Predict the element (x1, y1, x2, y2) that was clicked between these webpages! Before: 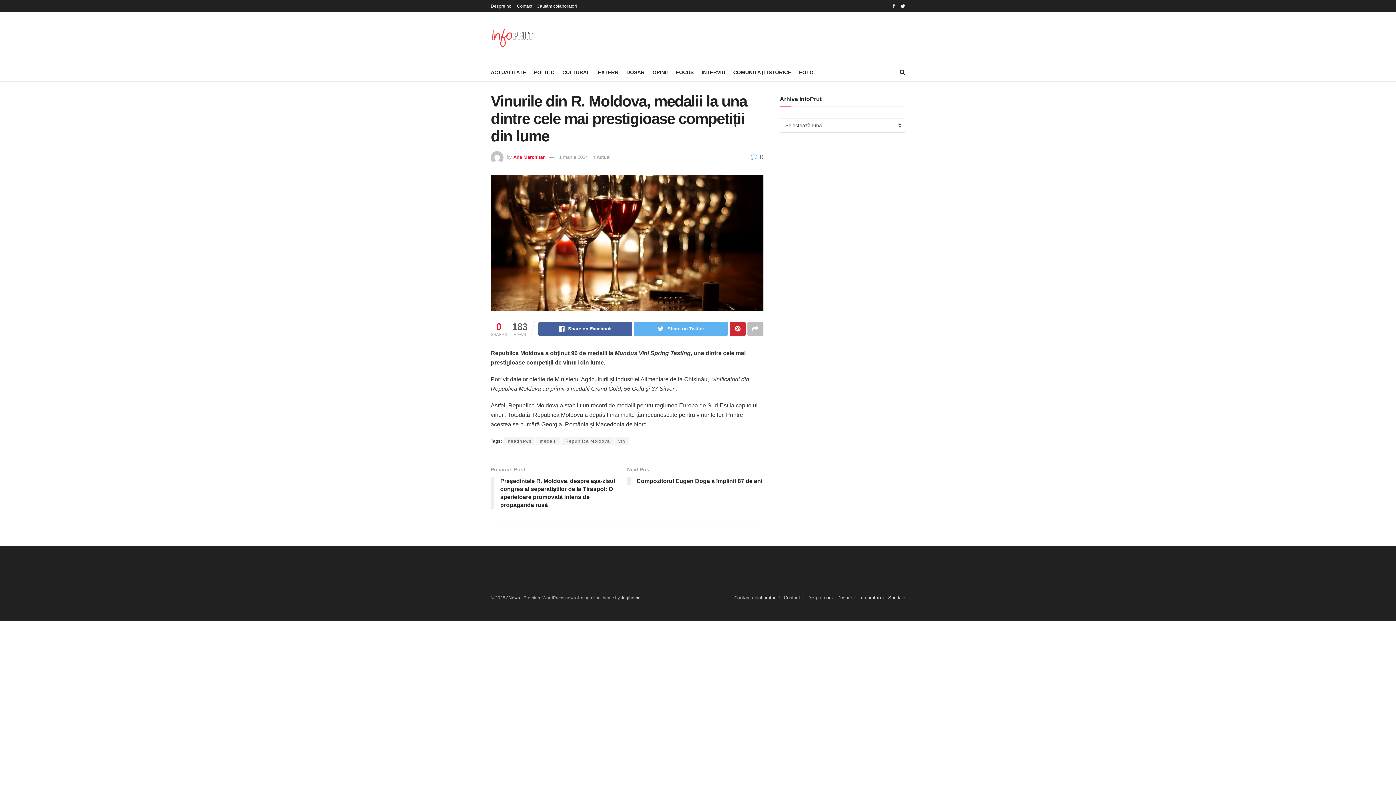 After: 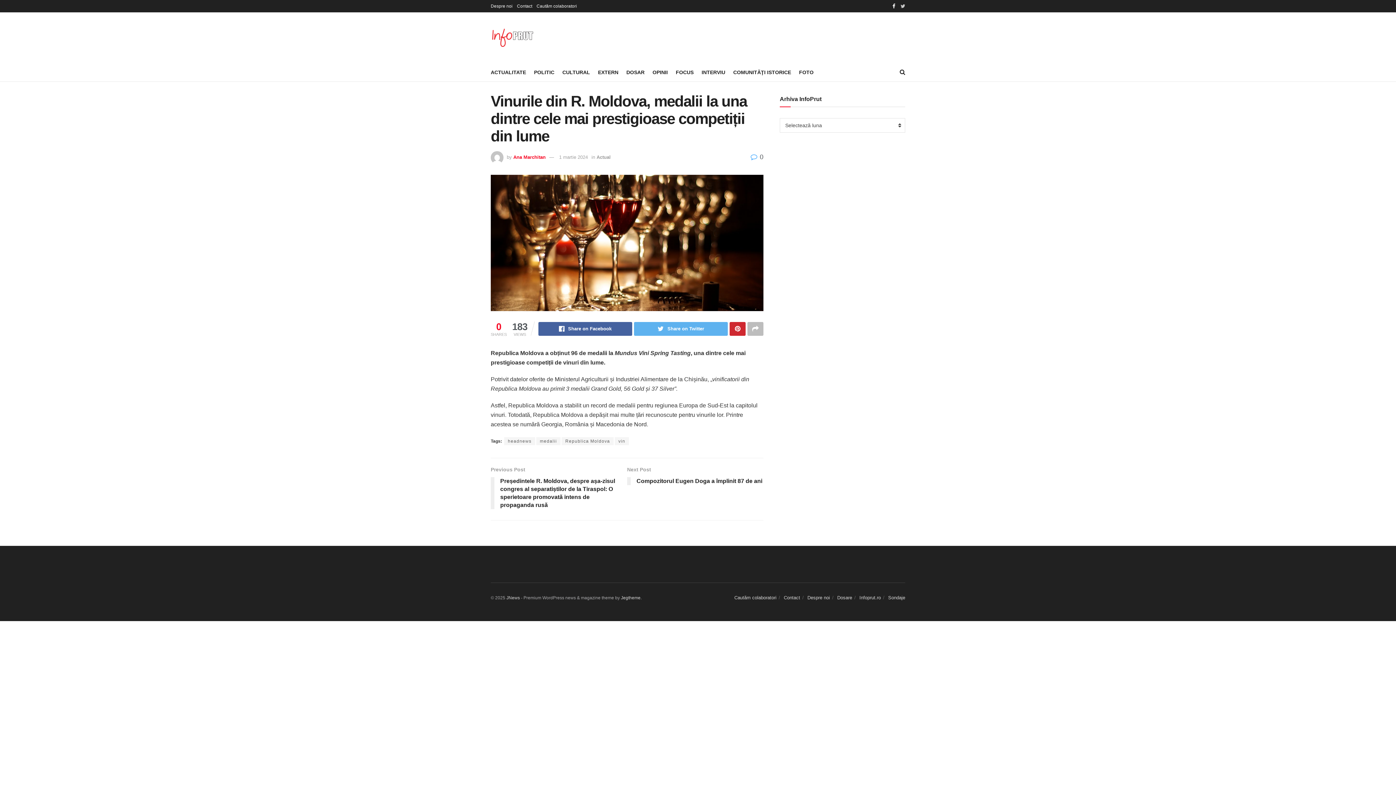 Action: bbox: (900, 0, 905, 12)